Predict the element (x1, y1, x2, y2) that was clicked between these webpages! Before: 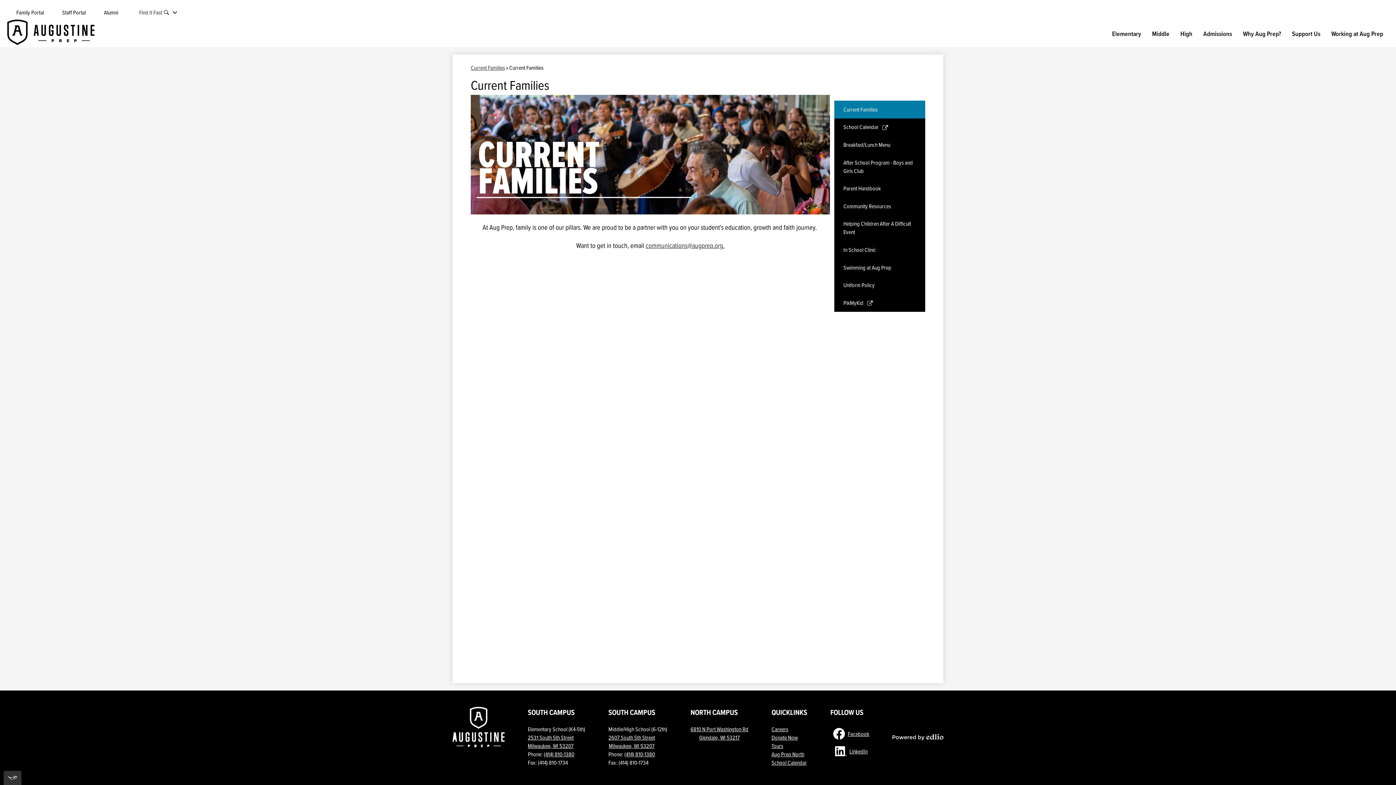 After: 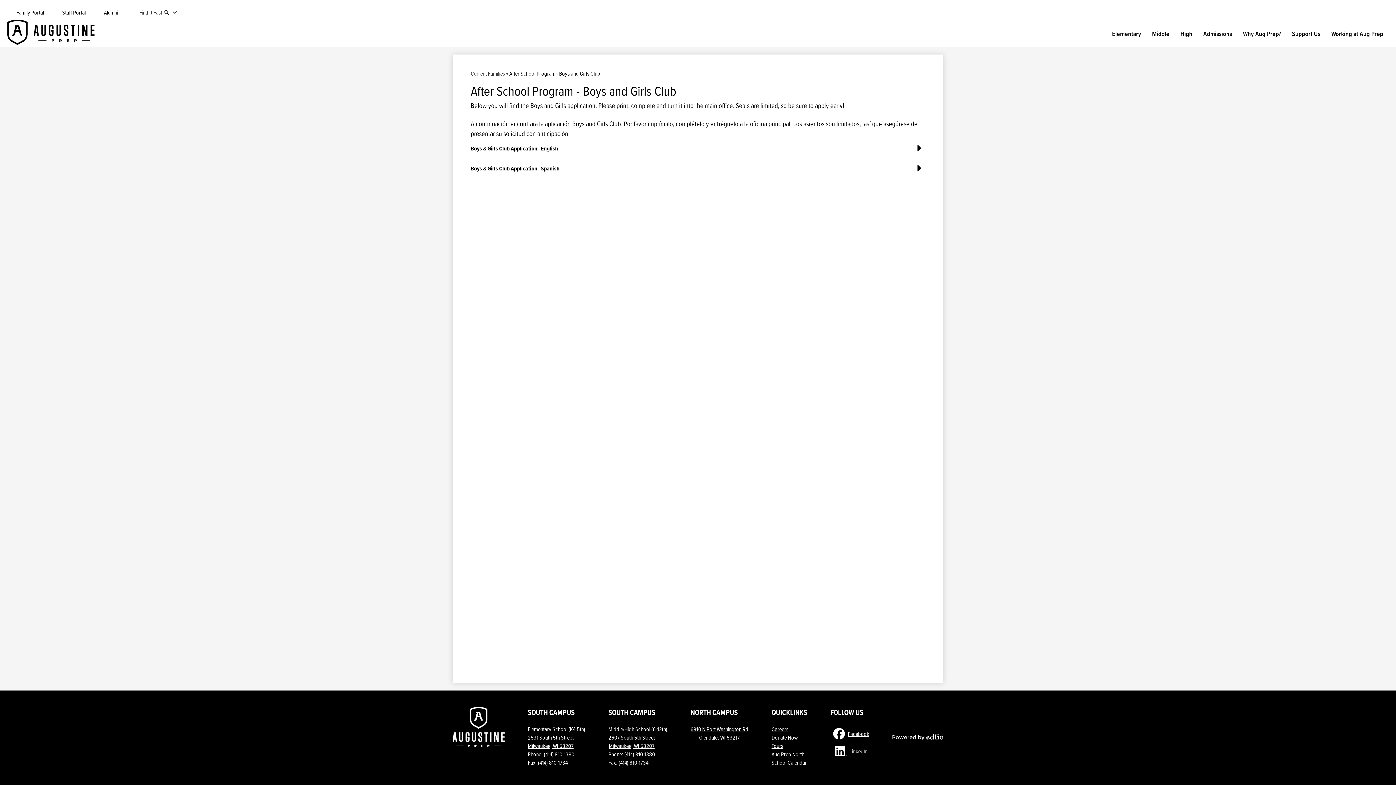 Action: label: After School Program - Boys and Girls Club bbox: (834, 153, 925, 179)